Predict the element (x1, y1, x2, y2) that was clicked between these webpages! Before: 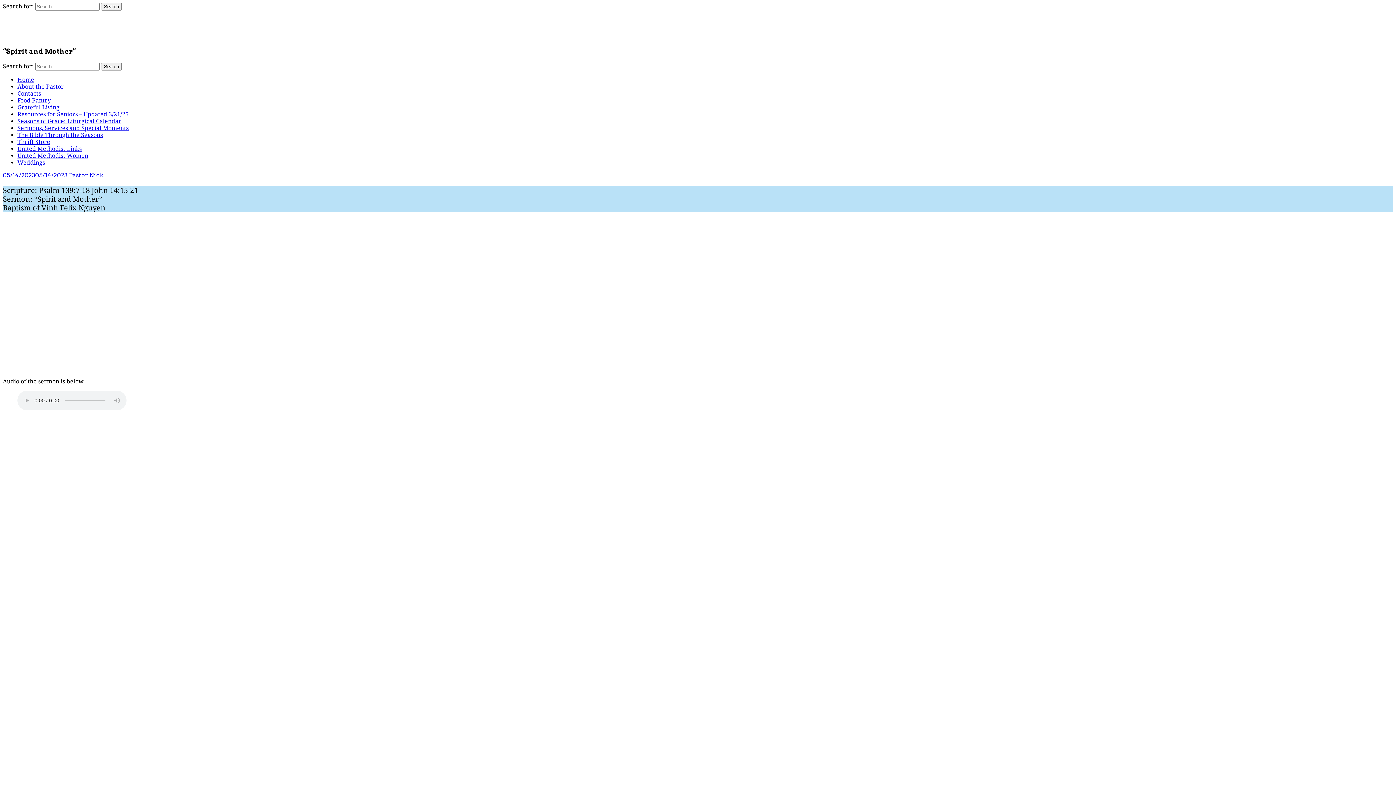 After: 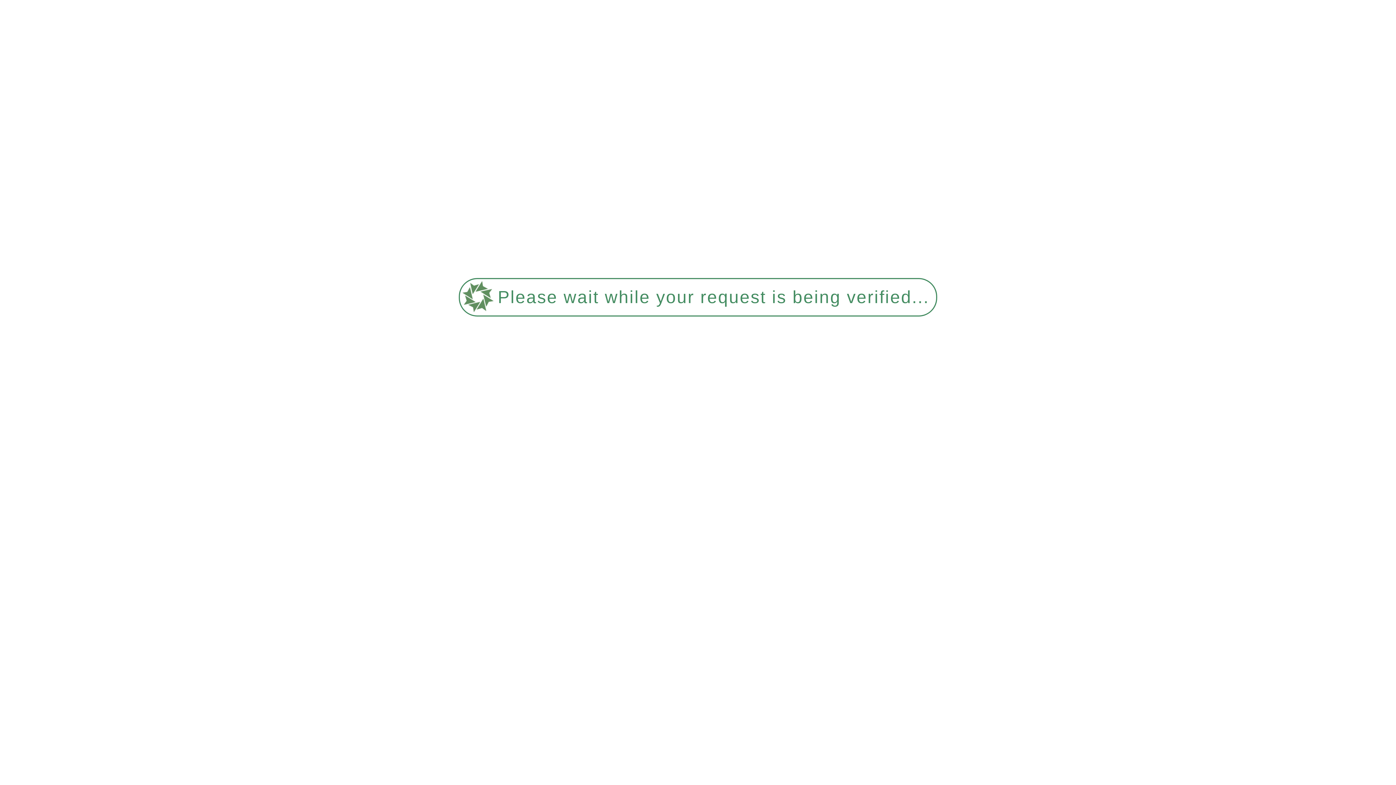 Action: label: Thrift Store bbox: (17, 138, 50, 145)